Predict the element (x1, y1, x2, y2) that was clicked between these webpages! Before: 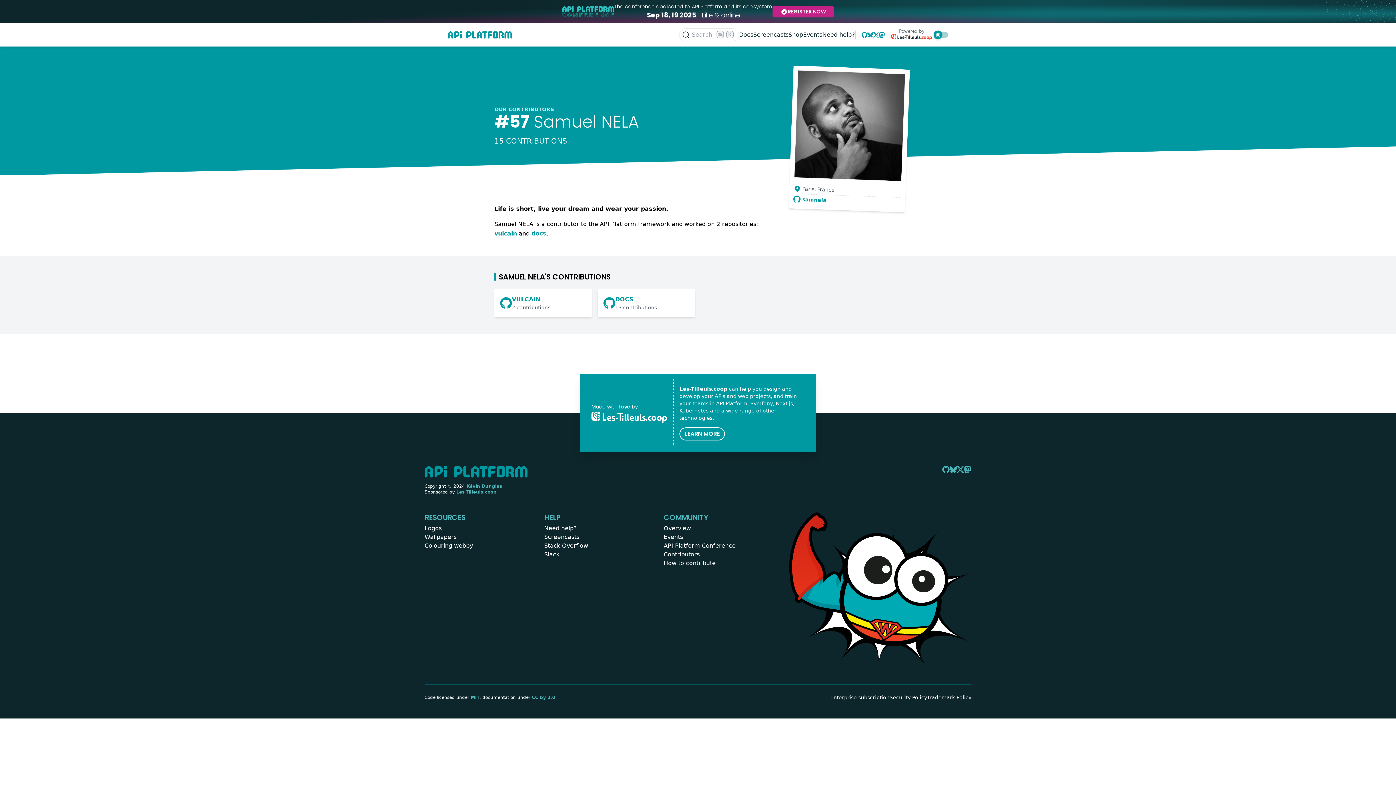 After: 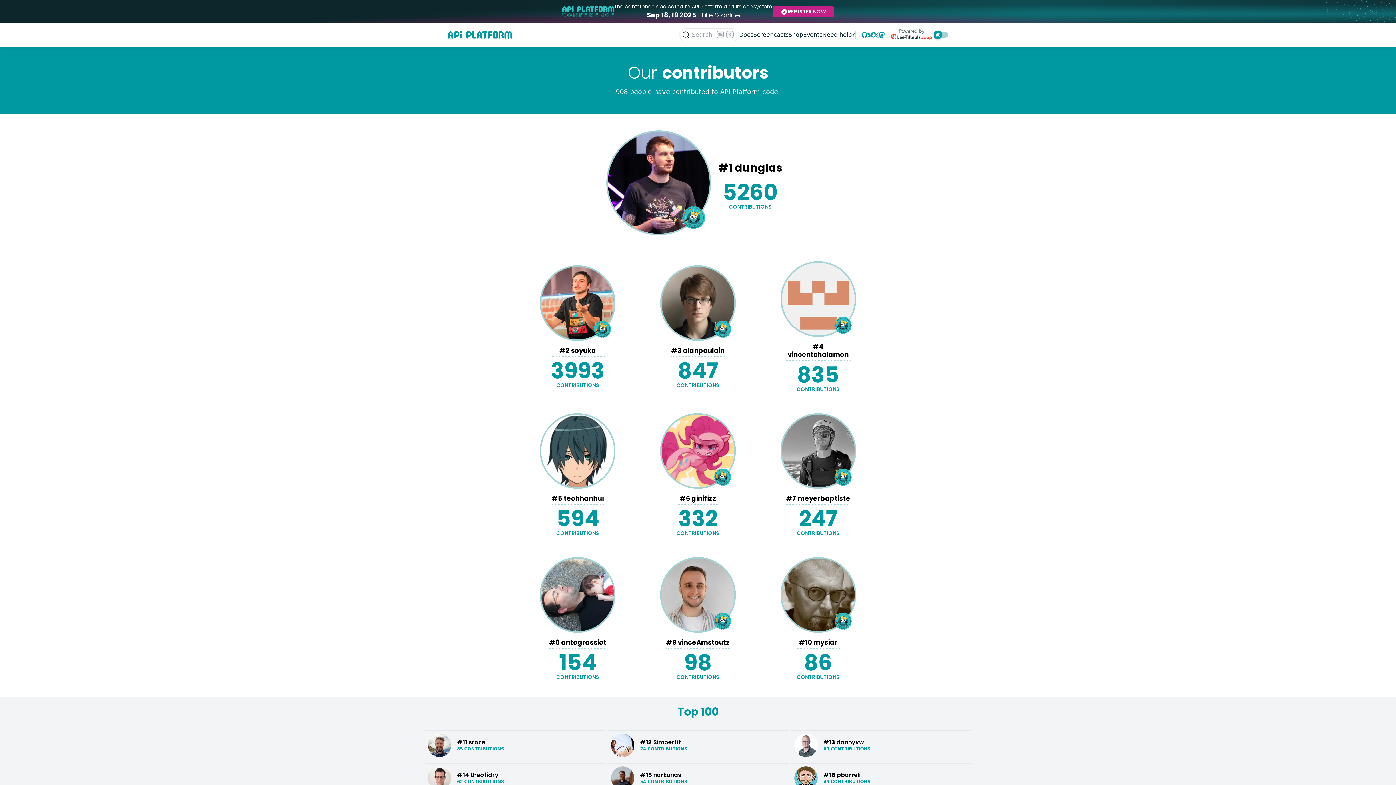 Action: label: OUR CONTRIBUTORS bbox: (494, 106, 554, 112)